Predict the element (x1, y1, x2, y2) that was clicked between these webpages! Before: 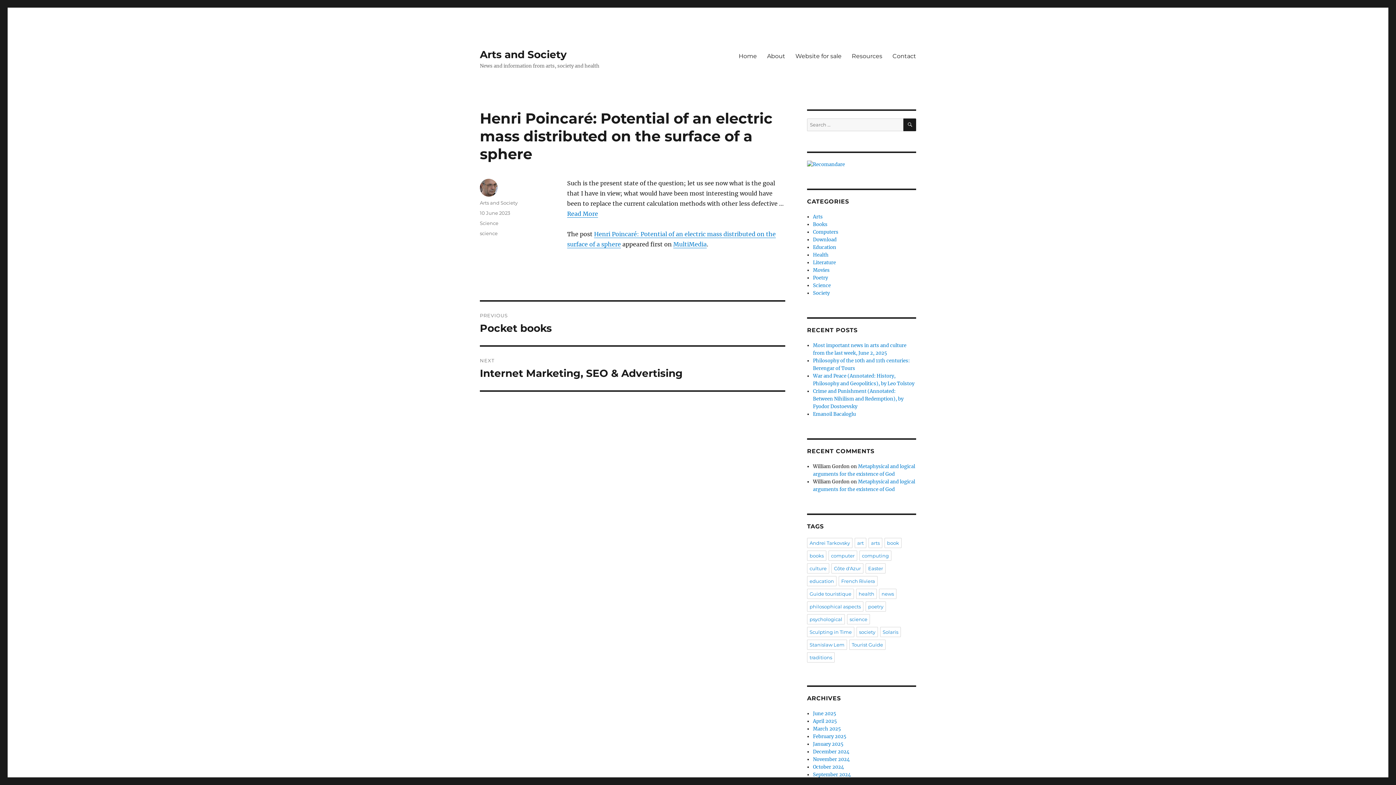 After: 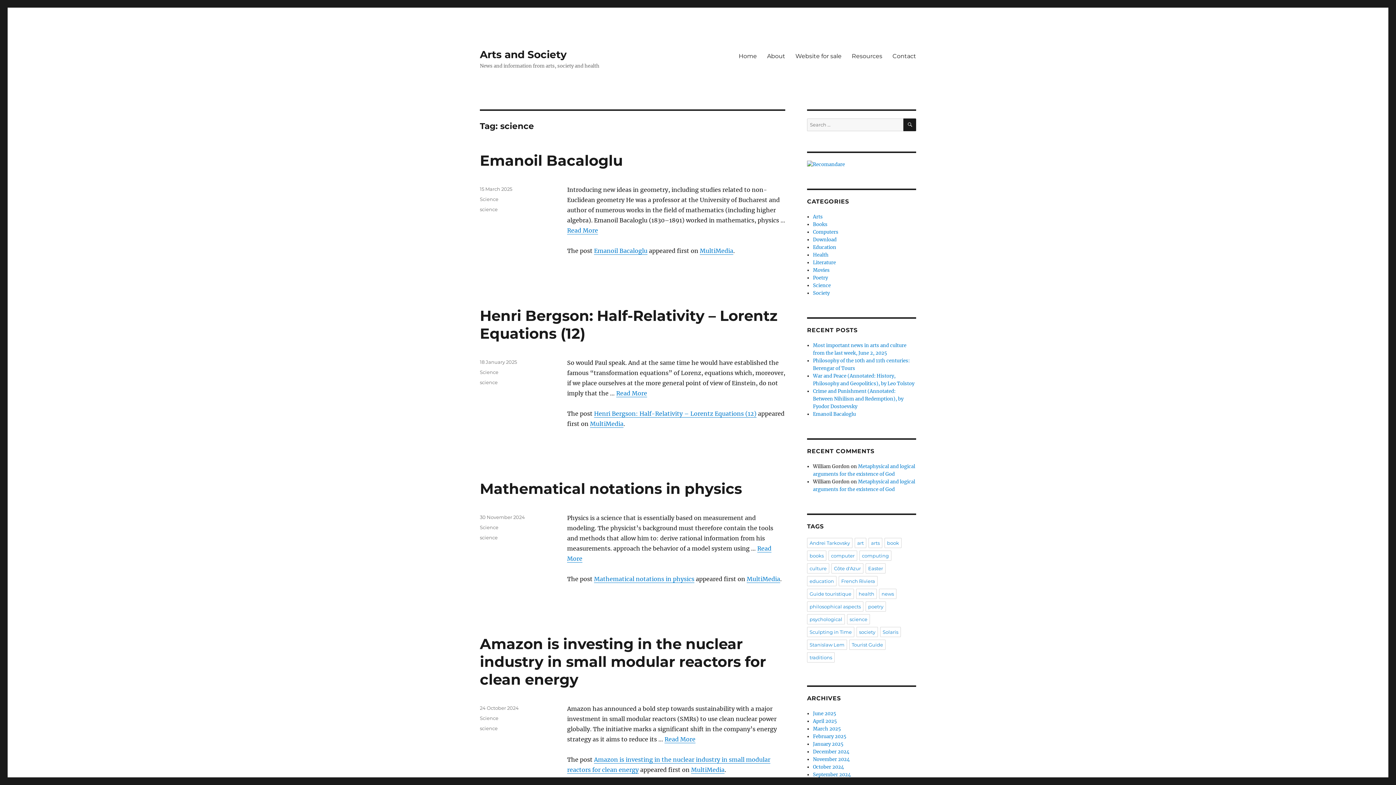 Action: label: science bbox: (480, 230, 497, 236)